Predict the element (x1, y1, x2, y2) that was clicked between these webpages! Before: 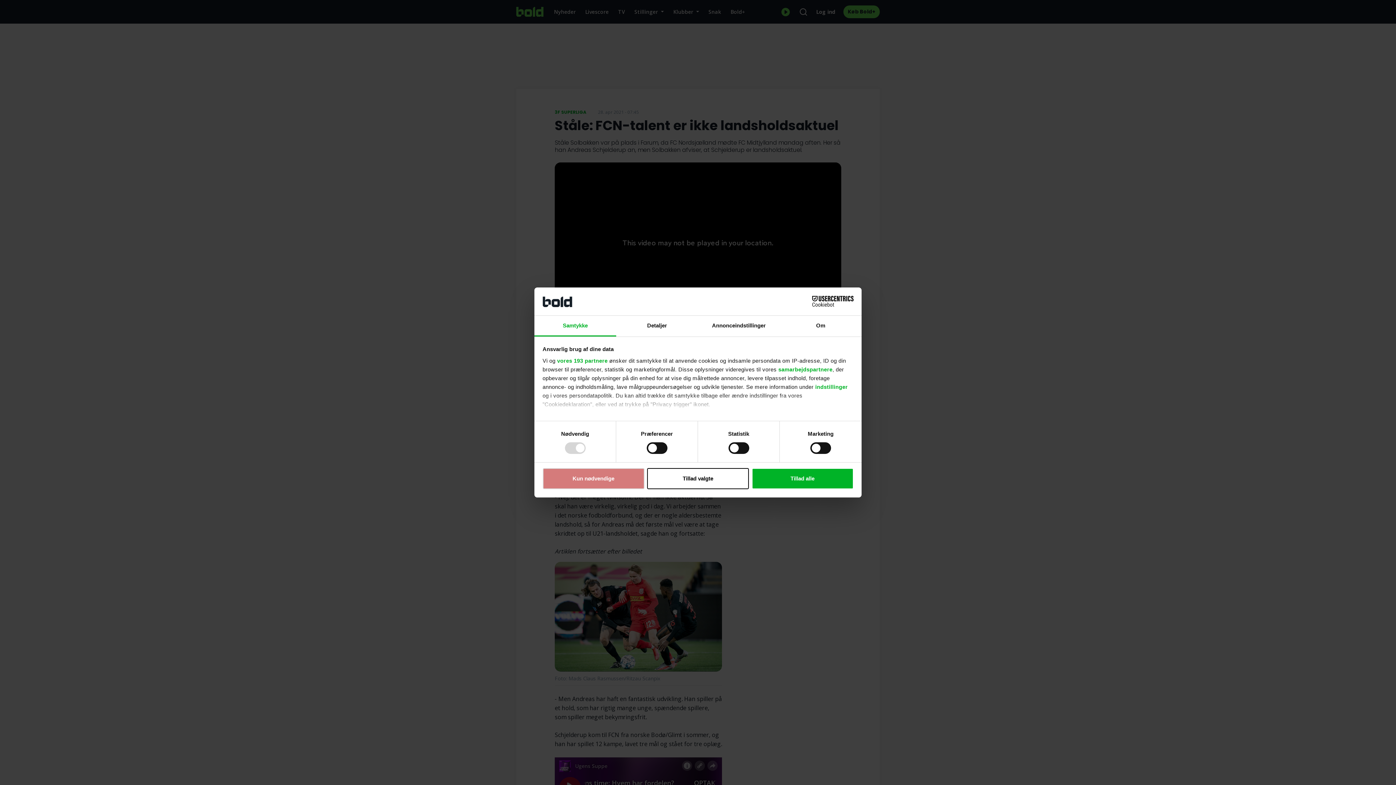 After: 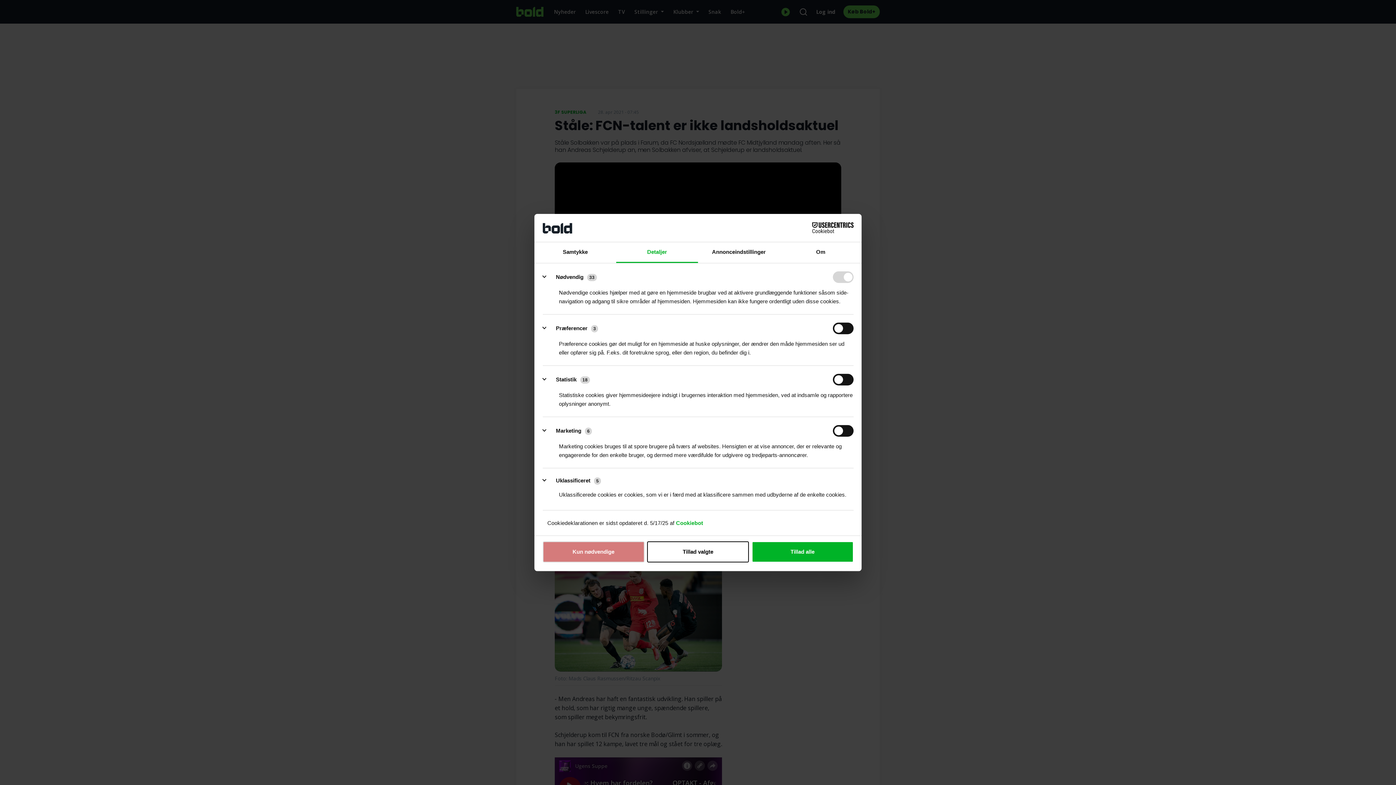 Action: label: Detaljer bbox: (616, 315, 698, 336)